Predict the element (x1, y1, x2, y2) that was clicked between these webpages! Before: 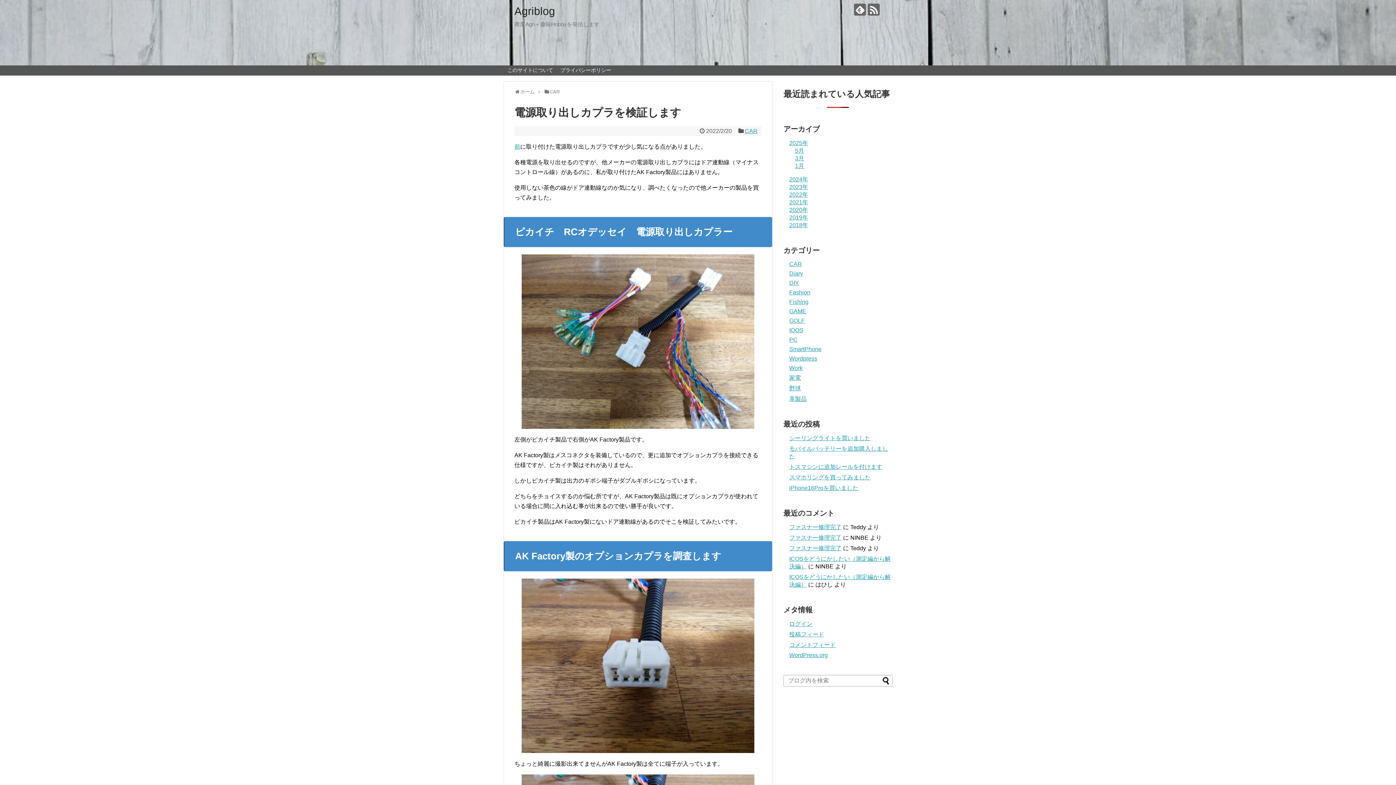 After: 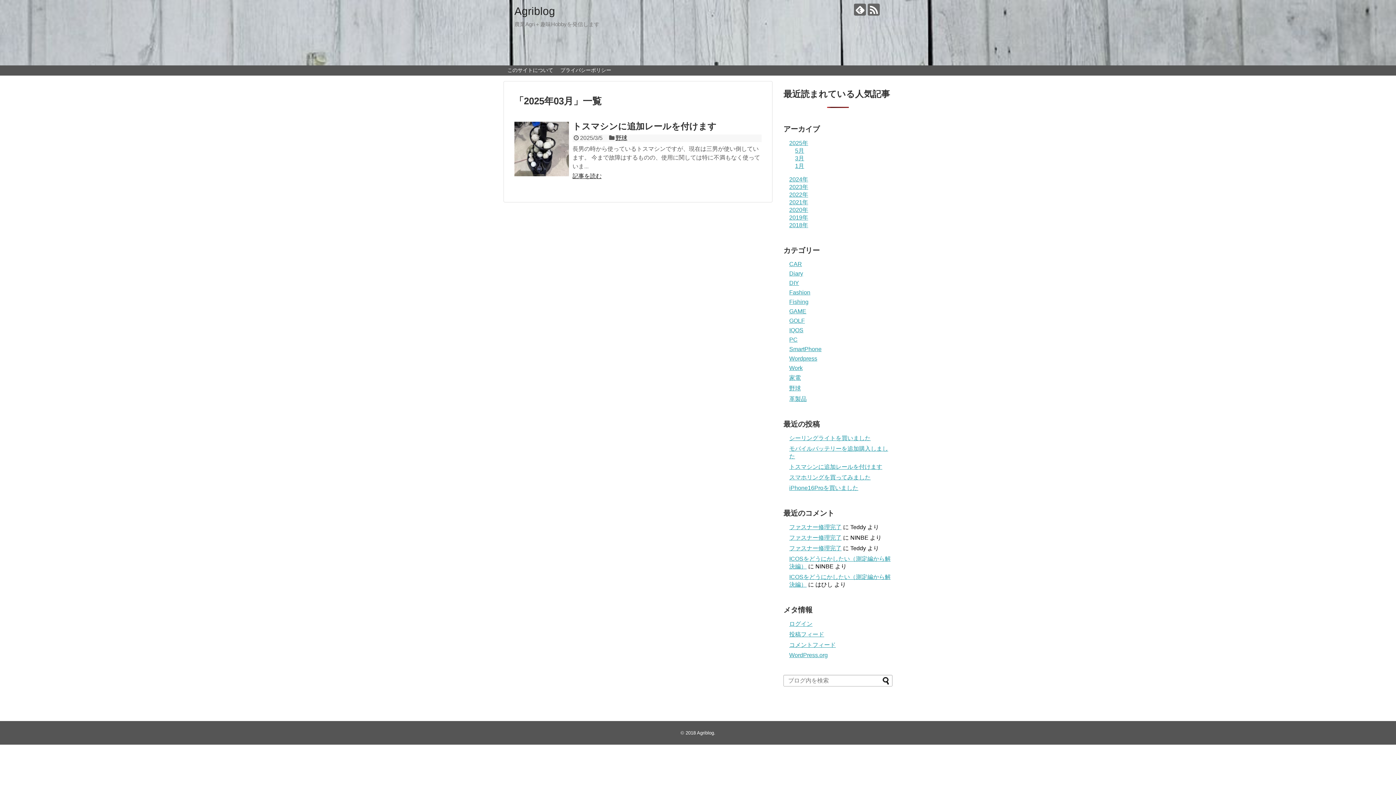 Action: label: 3月 bbox: (795, 155, 804, 161)